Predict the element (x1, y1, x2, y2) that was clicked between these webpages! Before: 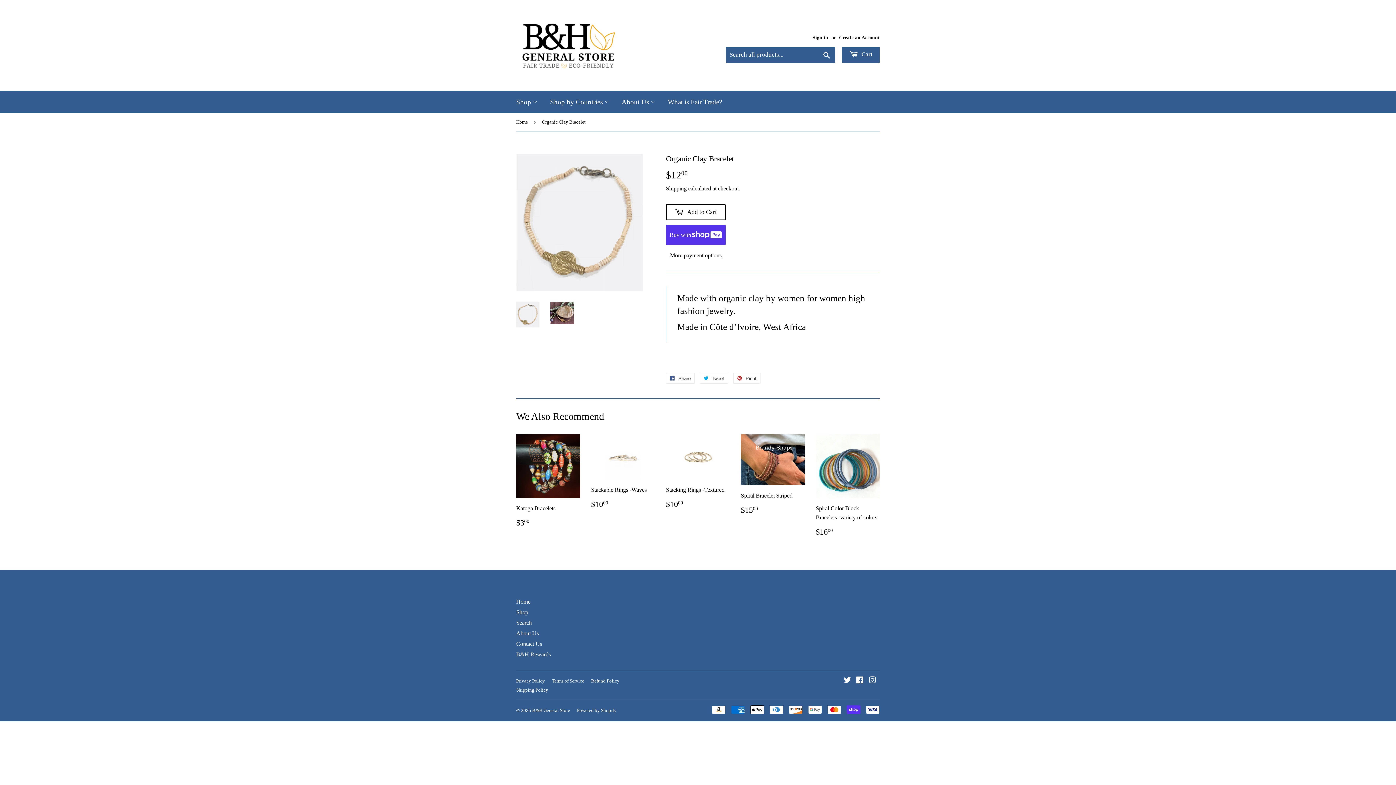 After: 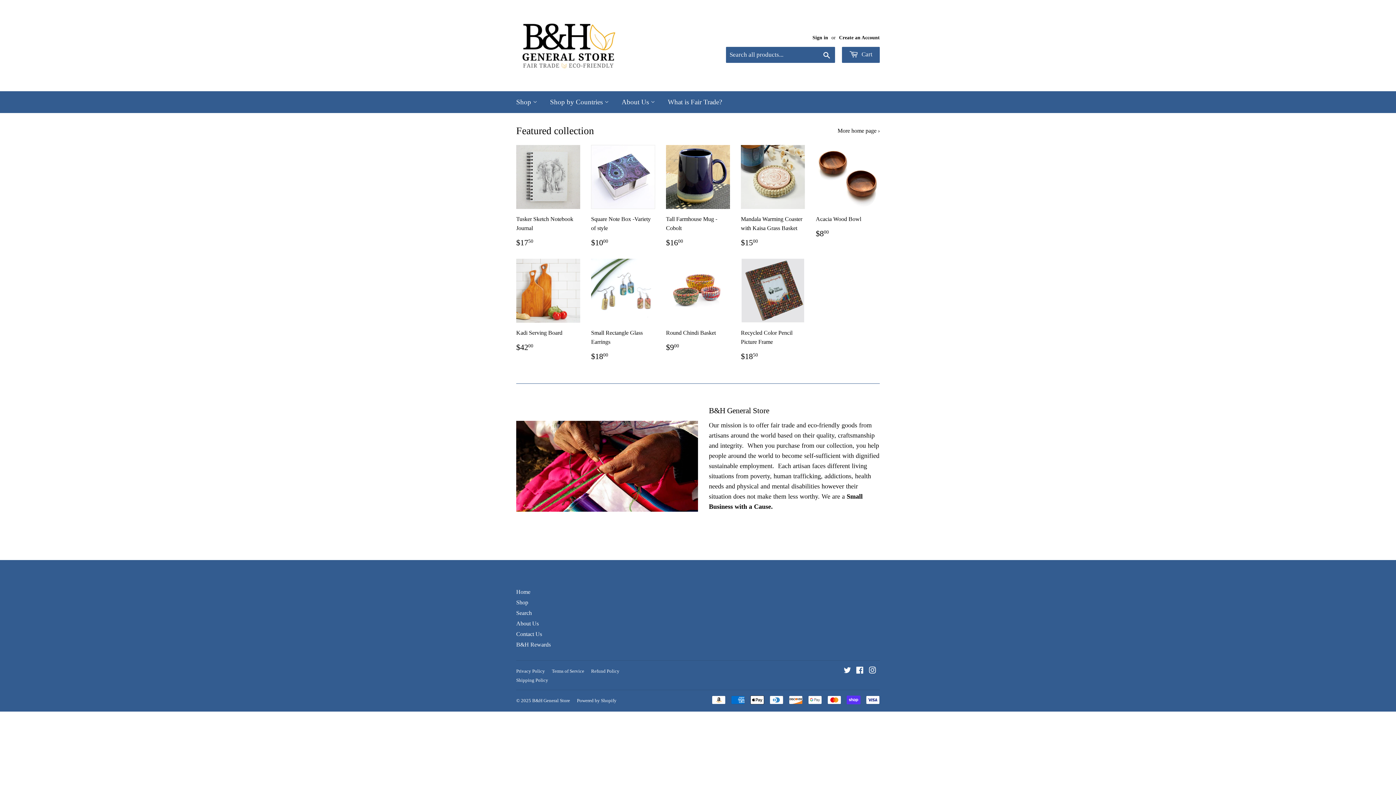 Action: label: Home bbox: (516, 598, 530, 604)